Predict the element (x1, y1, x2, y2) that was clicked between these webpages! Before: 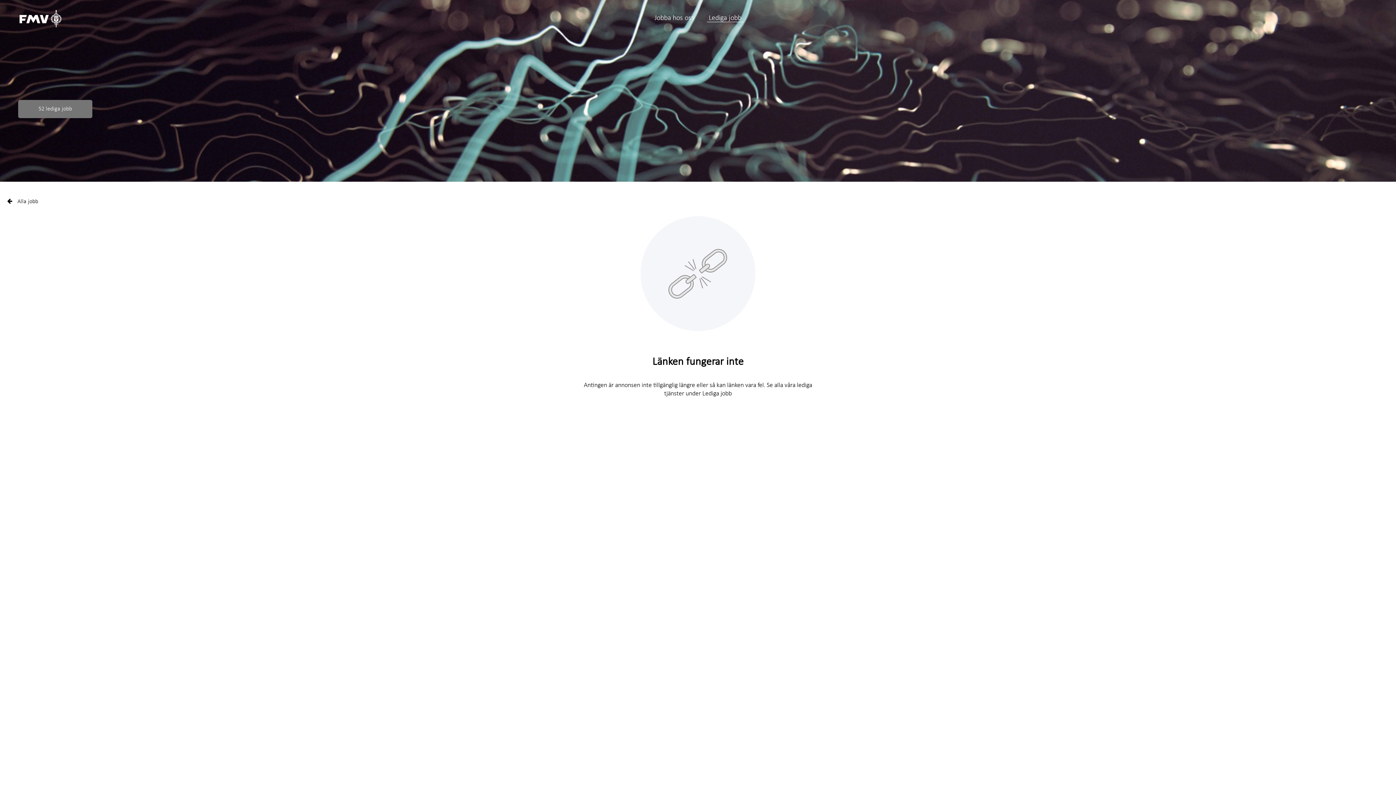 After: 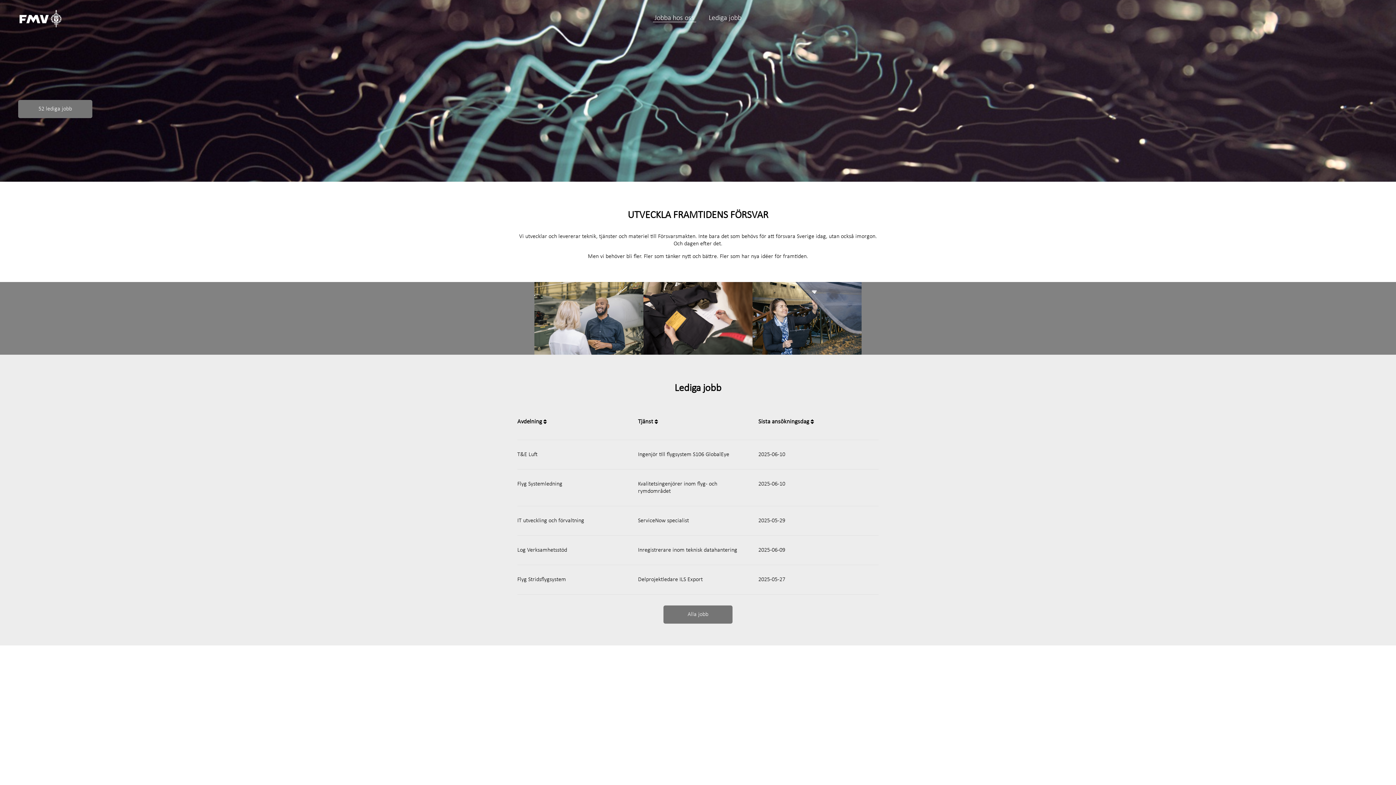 Action: bbox: (652, 14, 696, 22) label: Jobba hos oss